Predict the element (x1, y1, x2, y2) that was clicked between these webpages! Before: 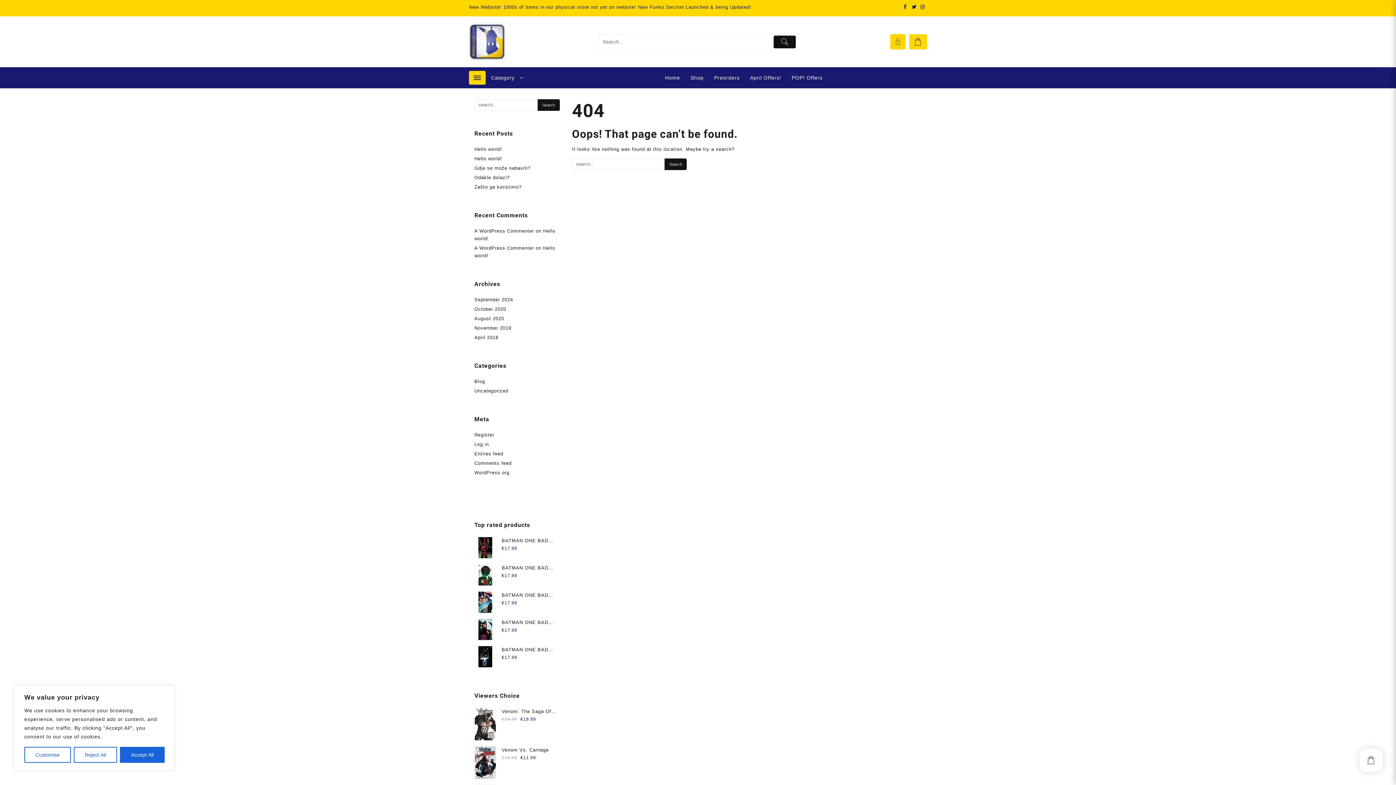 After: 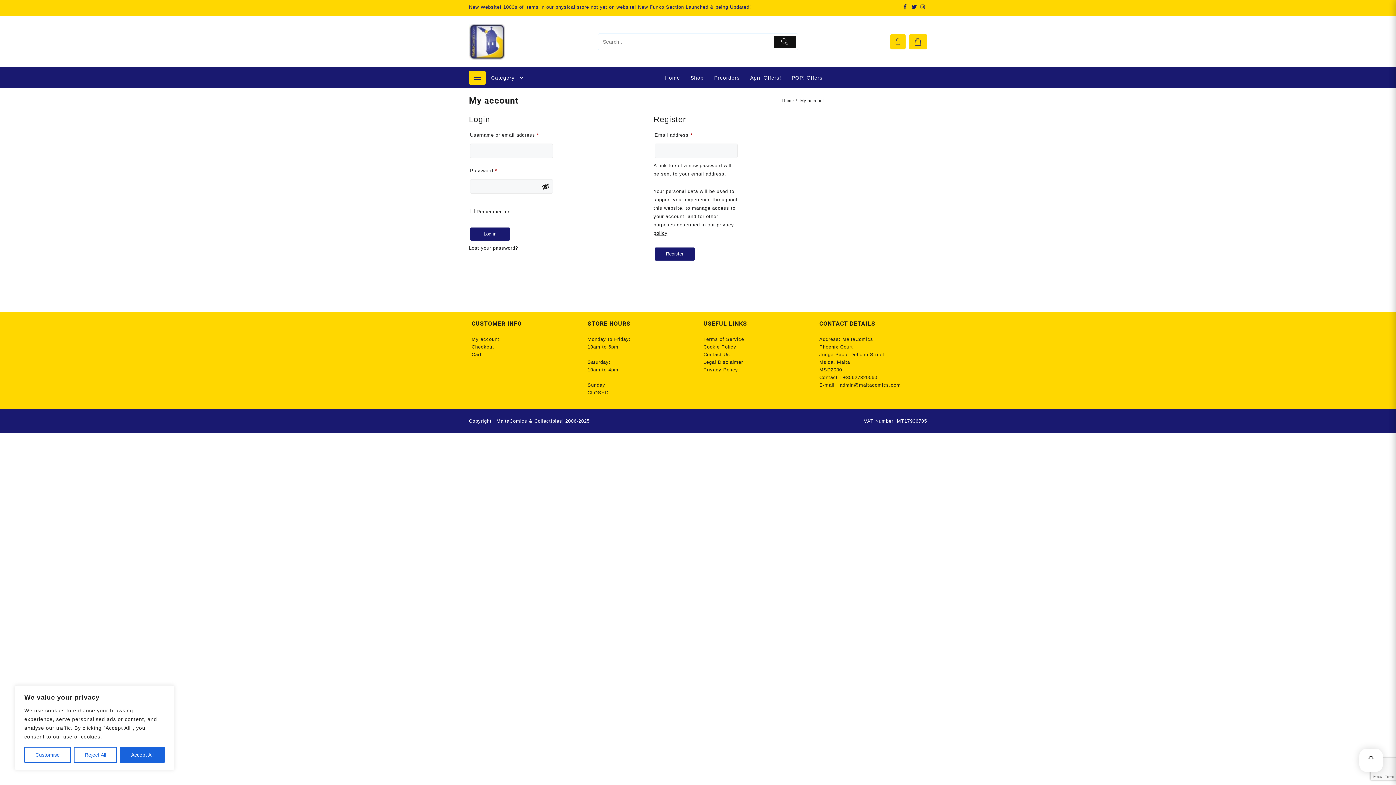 Action: bbox: (890, 34, 905, 49)